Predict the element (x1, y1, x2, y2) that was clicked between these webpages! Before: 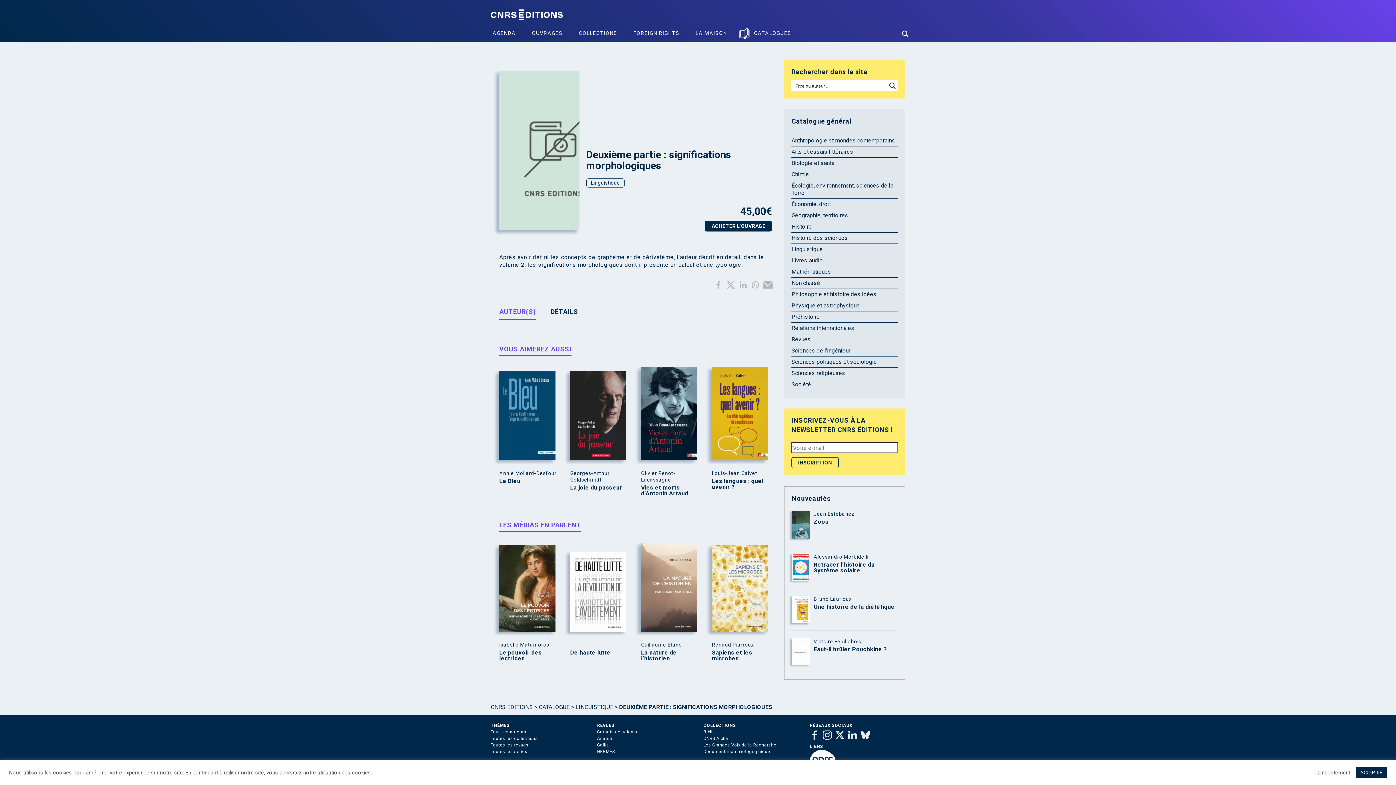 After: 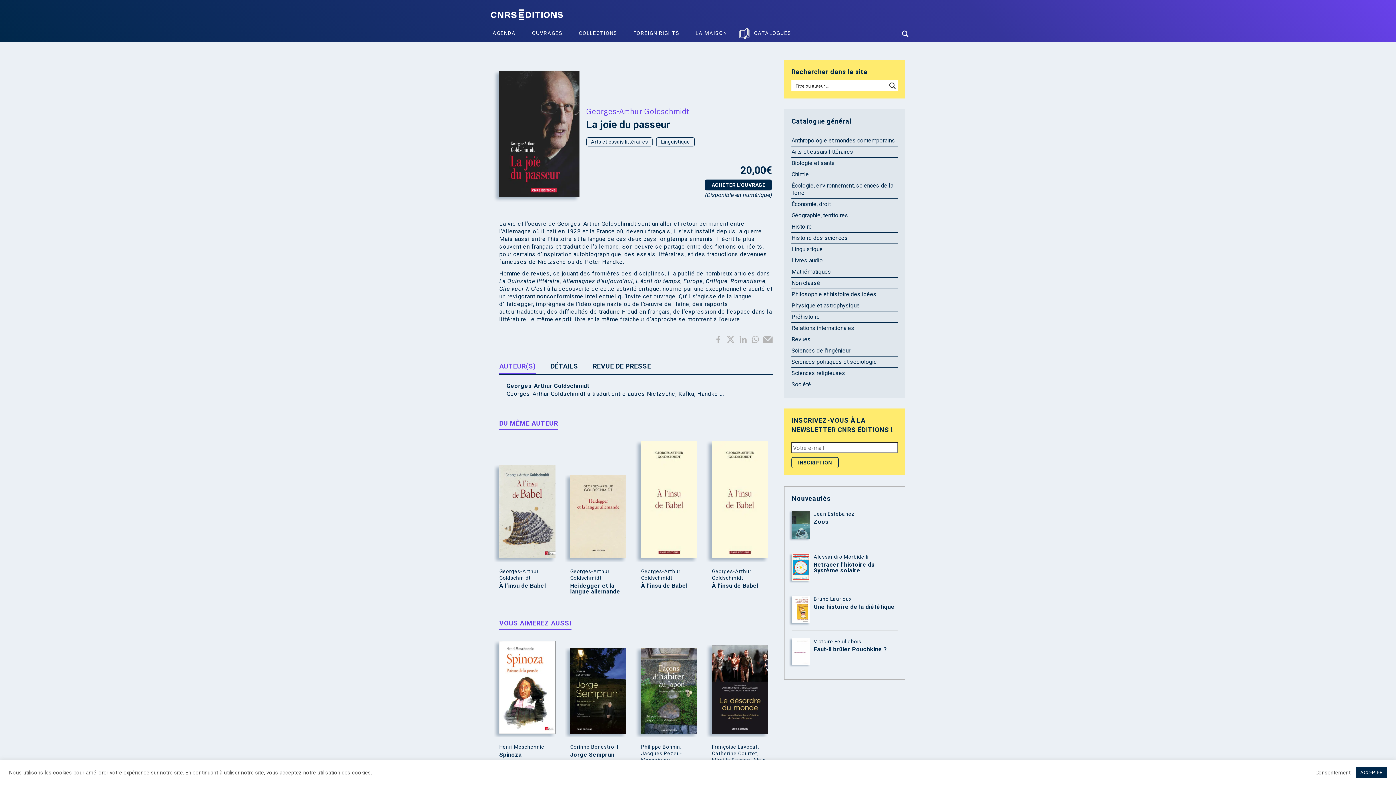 Action: label: La joie du passeur bbox: (570, 485, 630, 490)